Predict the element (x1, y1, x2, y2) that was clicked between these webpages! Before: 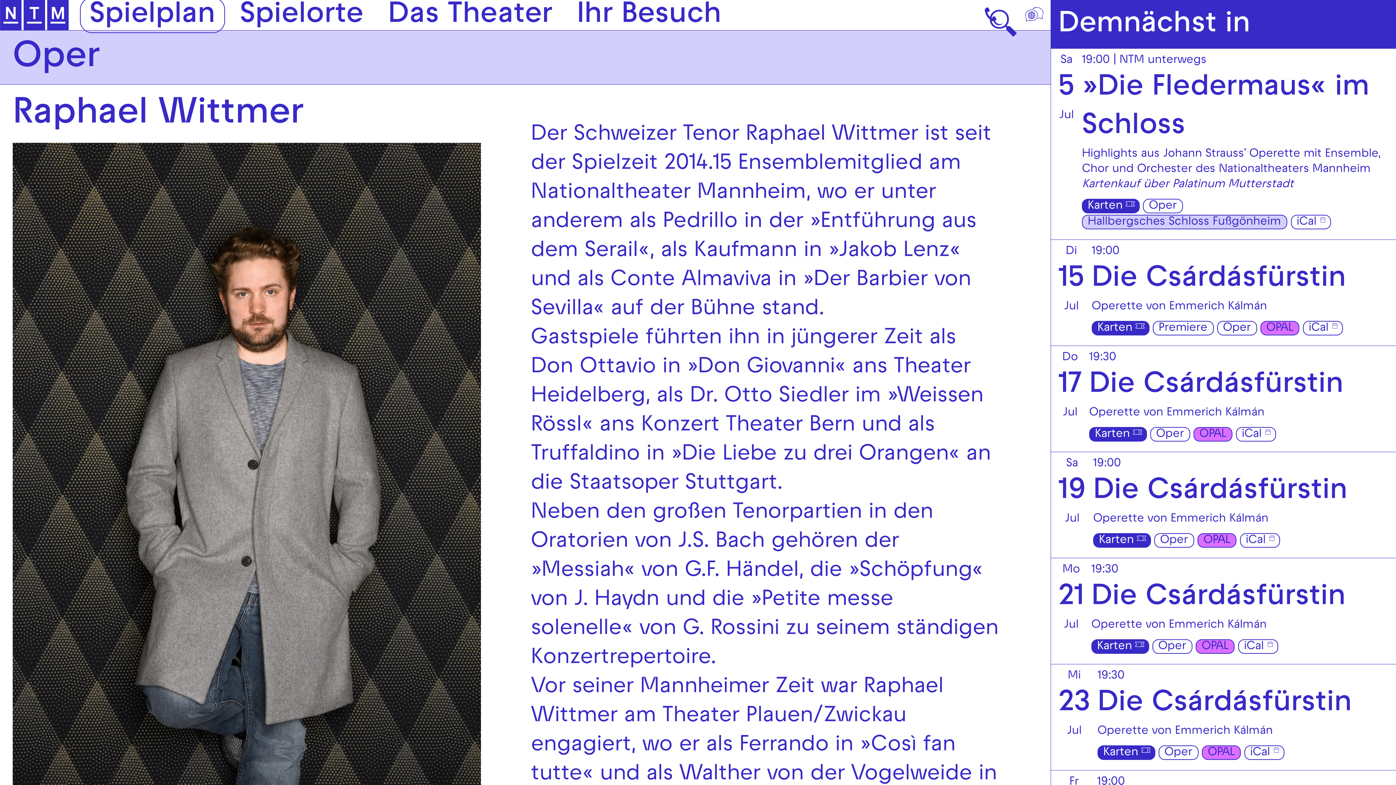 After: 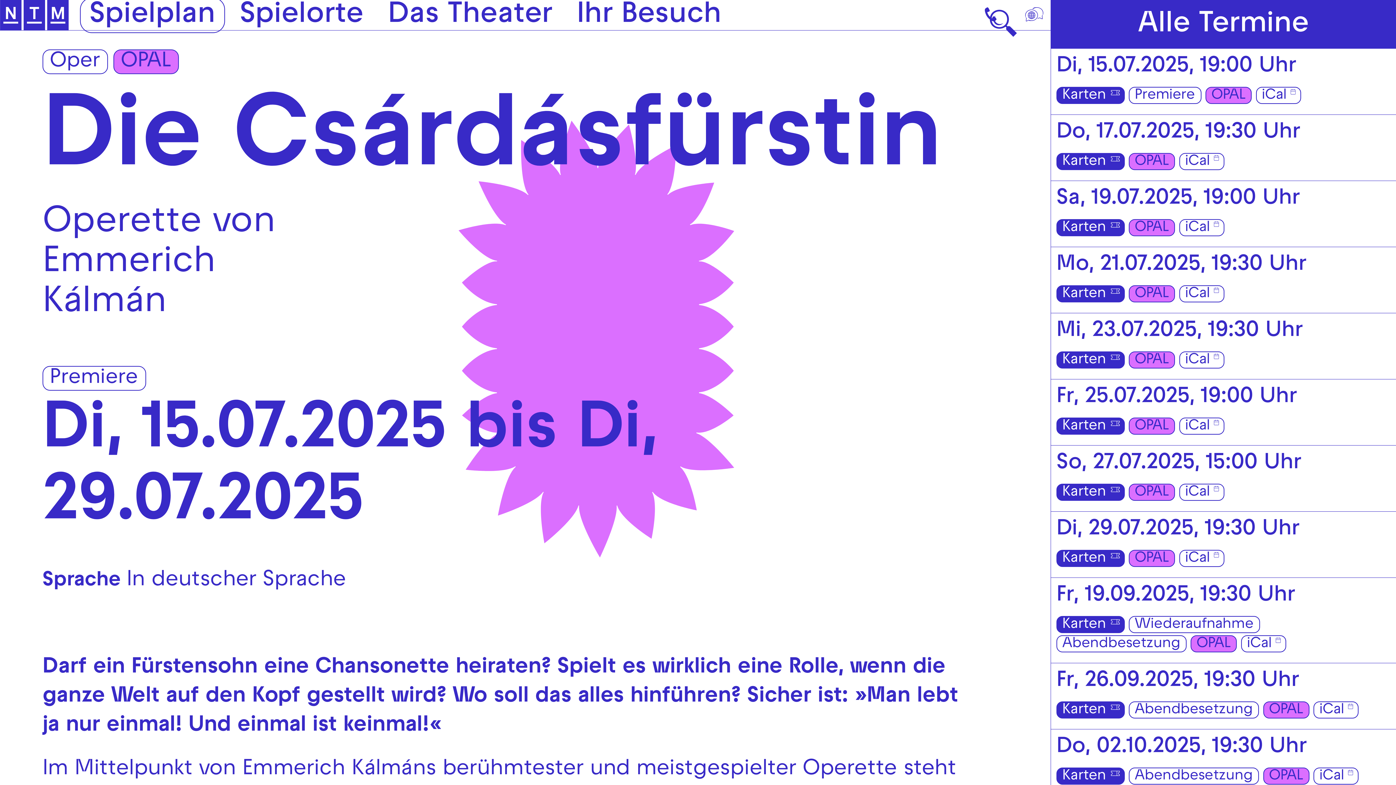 Action: label: Die Csárdásfürstin bbox: (1089, 372, 1344, 400)